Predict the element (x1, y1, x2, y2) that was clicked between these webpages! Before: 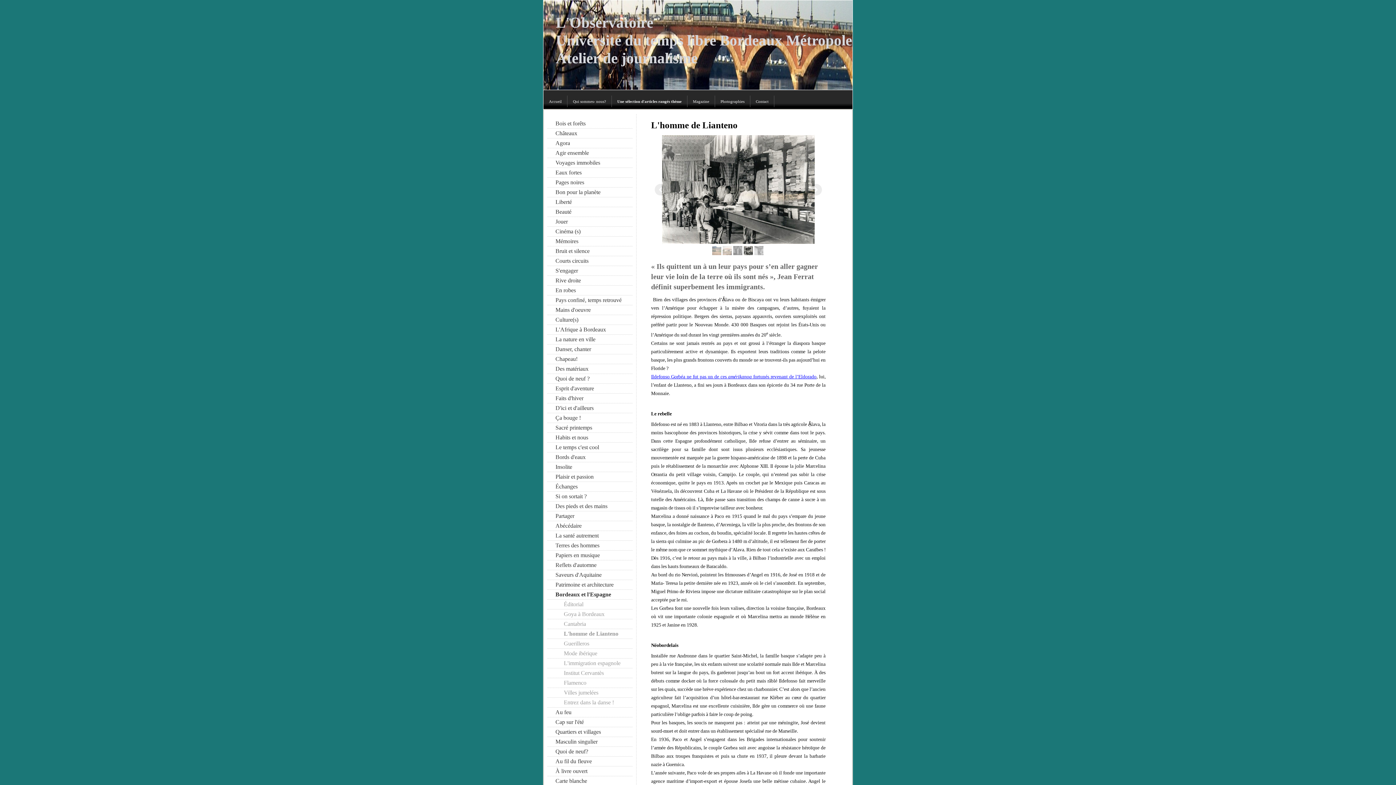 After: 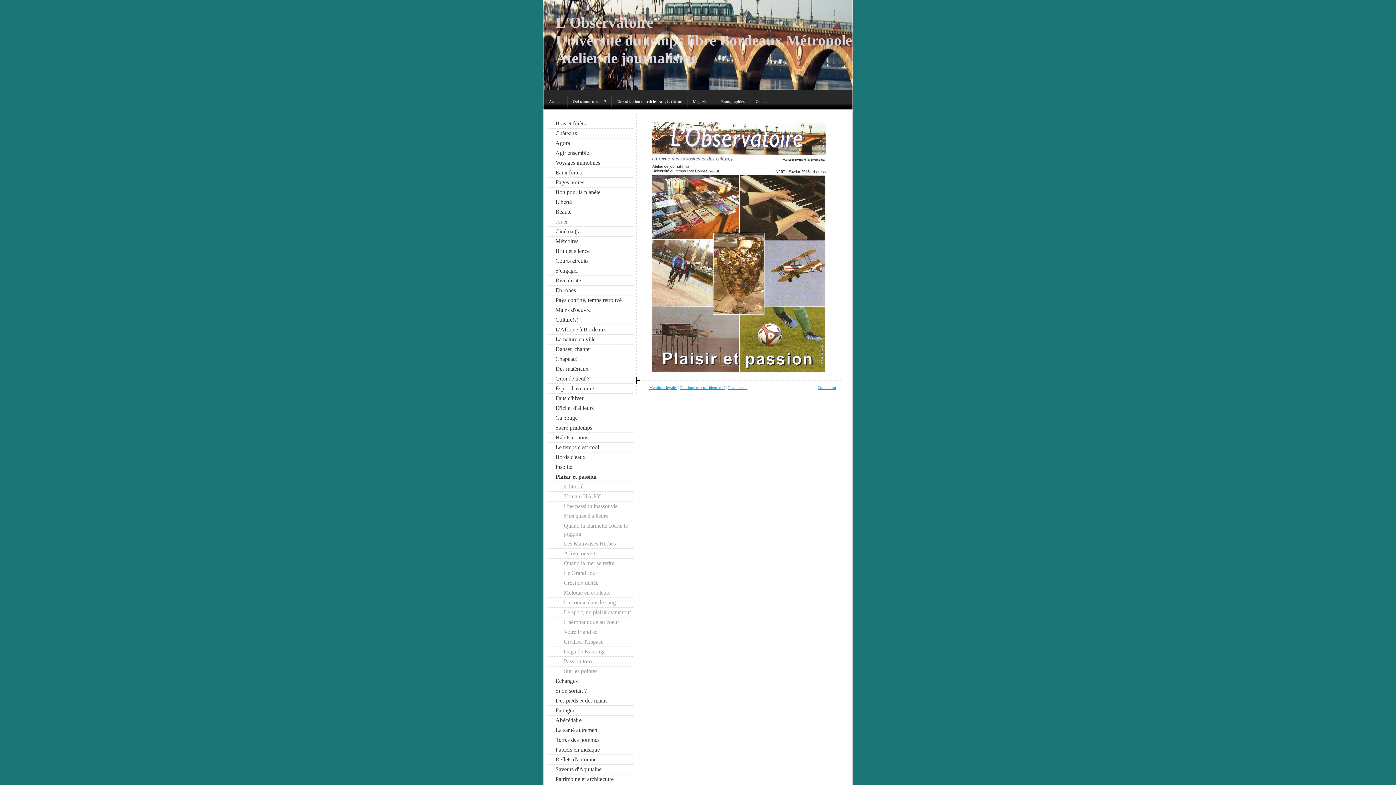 Action: label: Plaisir et passion bbox: (547, 472, 632, 482)